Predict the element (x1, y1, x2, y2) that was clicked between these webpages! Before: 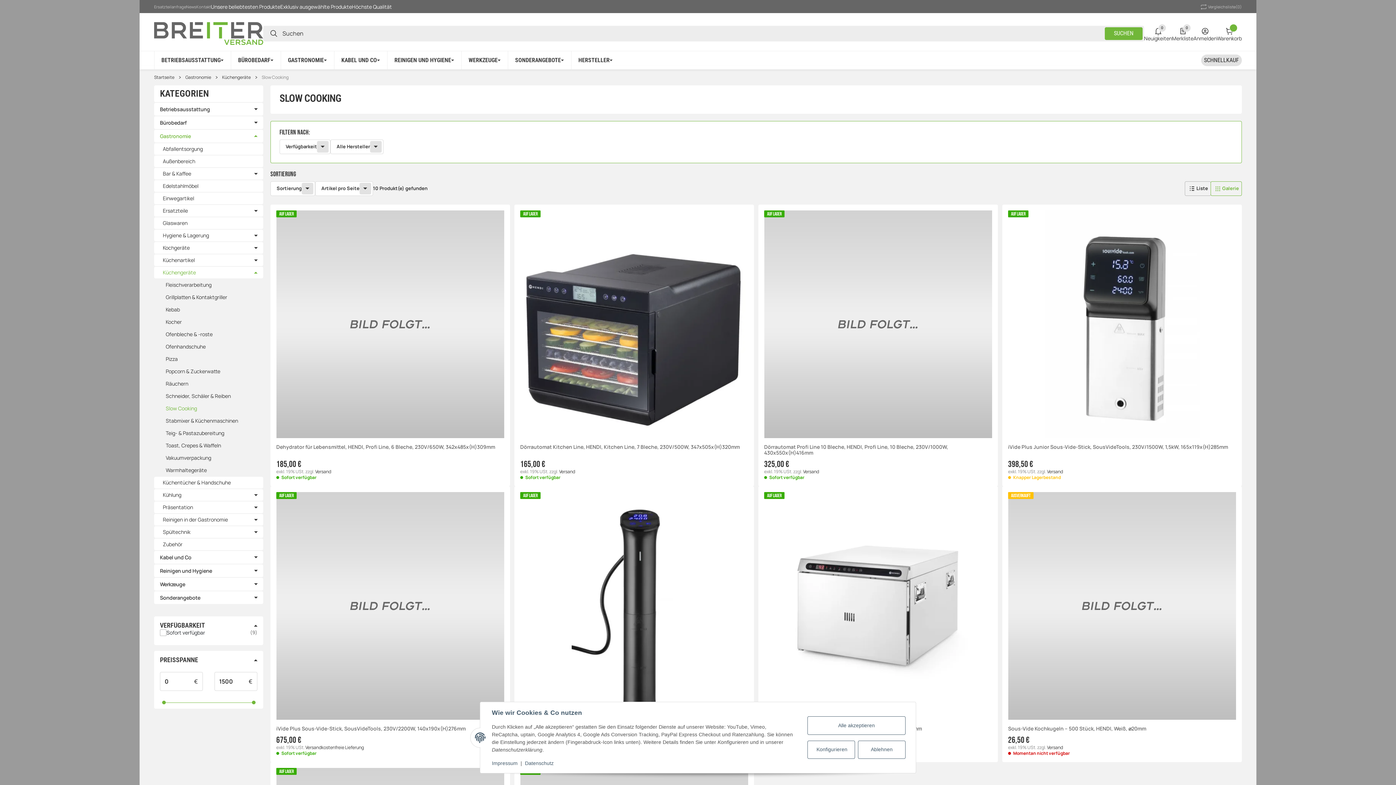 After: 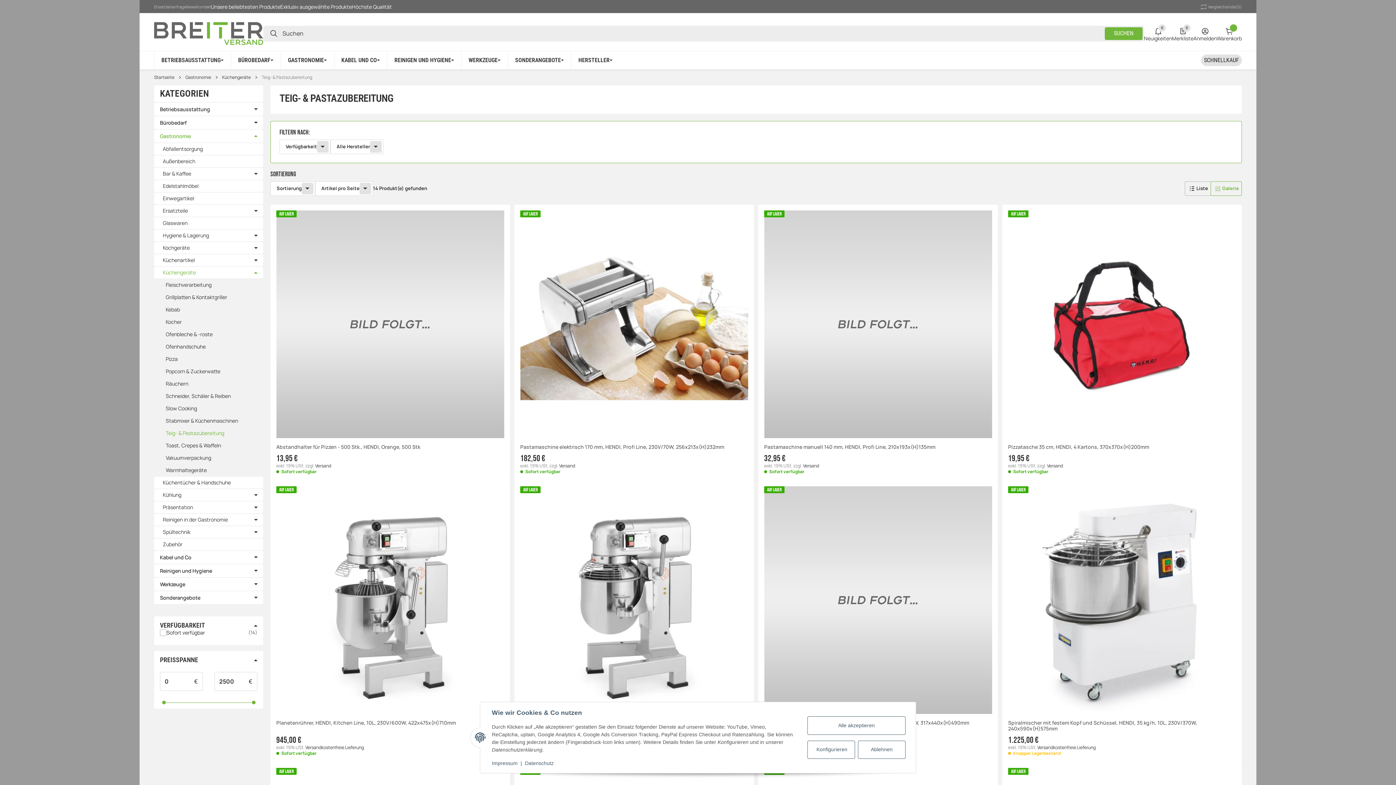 Action: label: Teig- & Pastazubereitung bbox: (154, 427, 263, 439)